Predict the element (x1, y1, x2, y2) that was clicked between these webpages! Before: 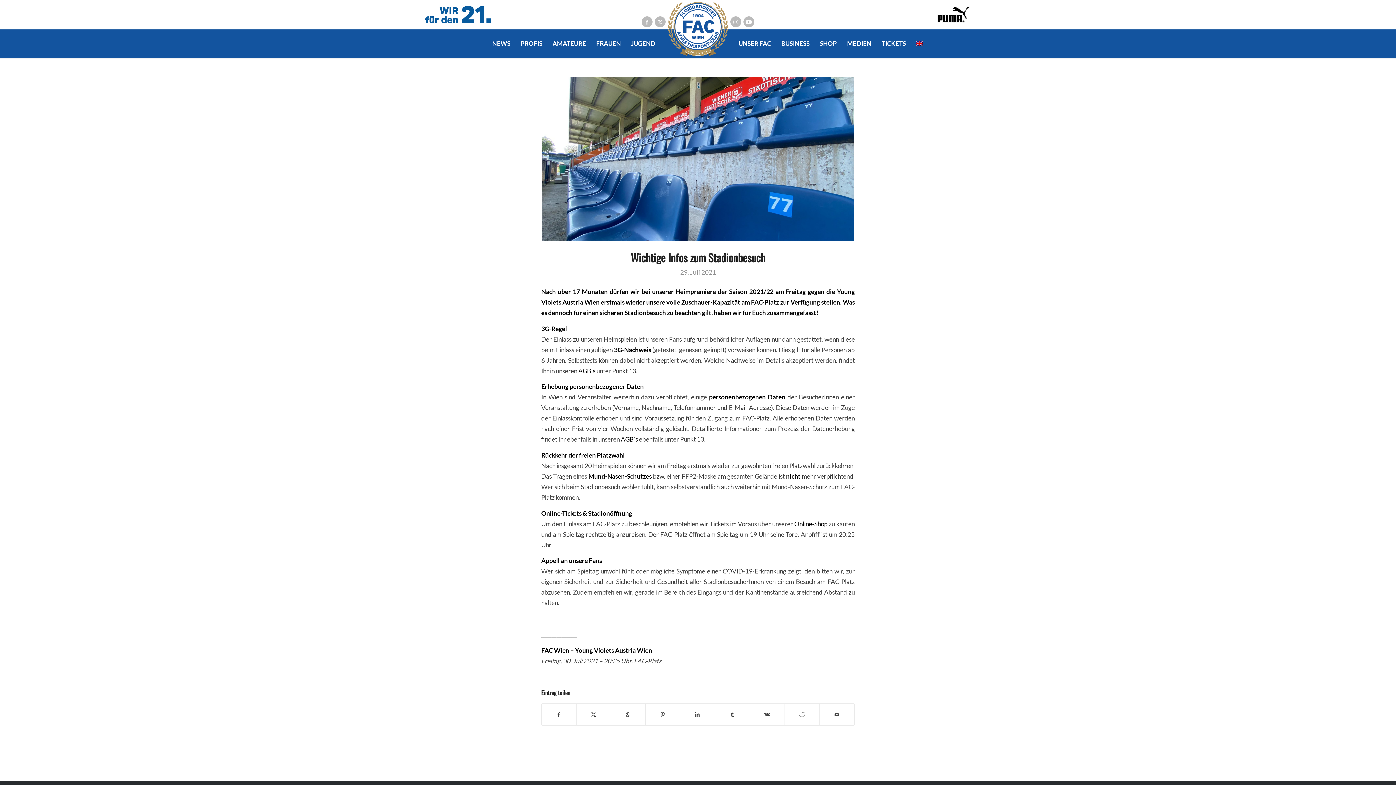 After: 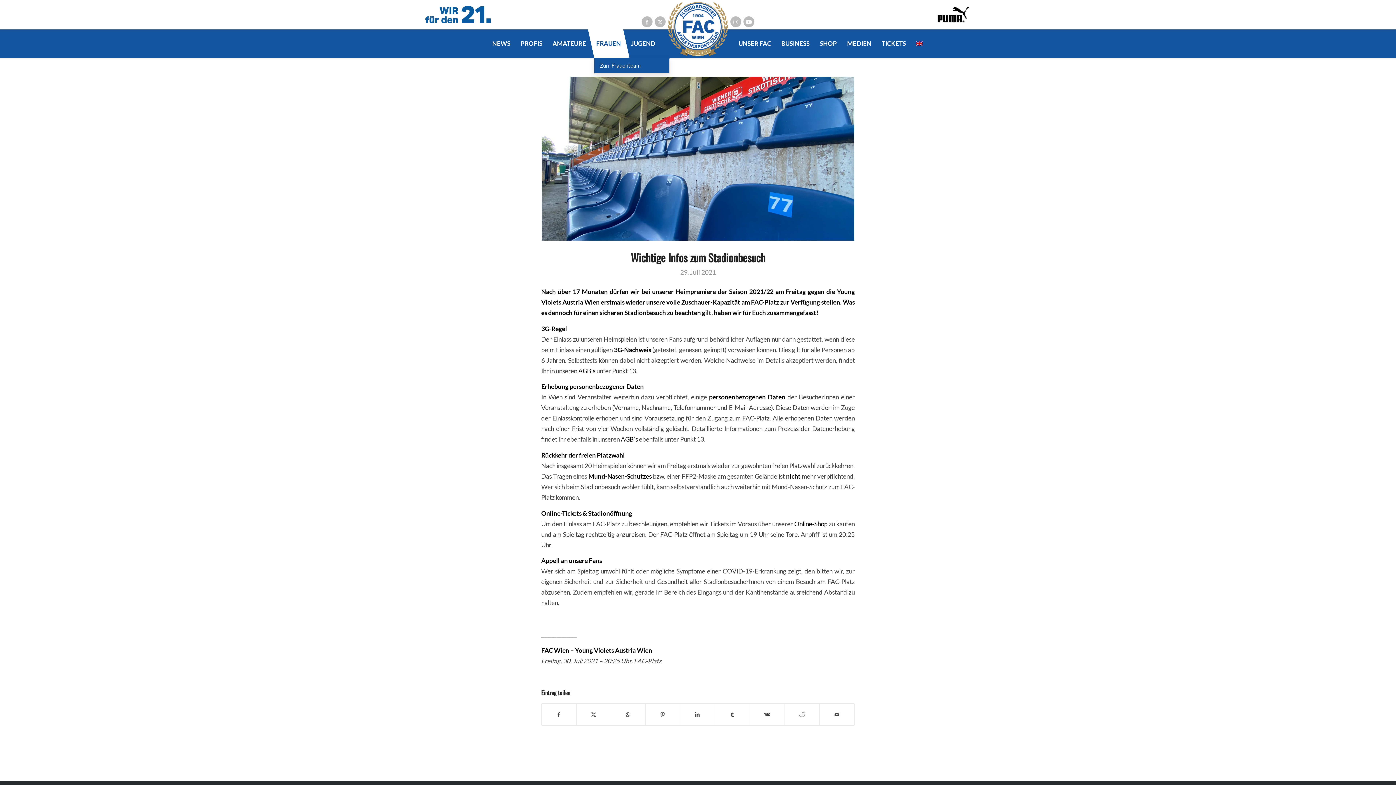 Action: label: FRAUEN bbox: (593, 29, 623, 58)